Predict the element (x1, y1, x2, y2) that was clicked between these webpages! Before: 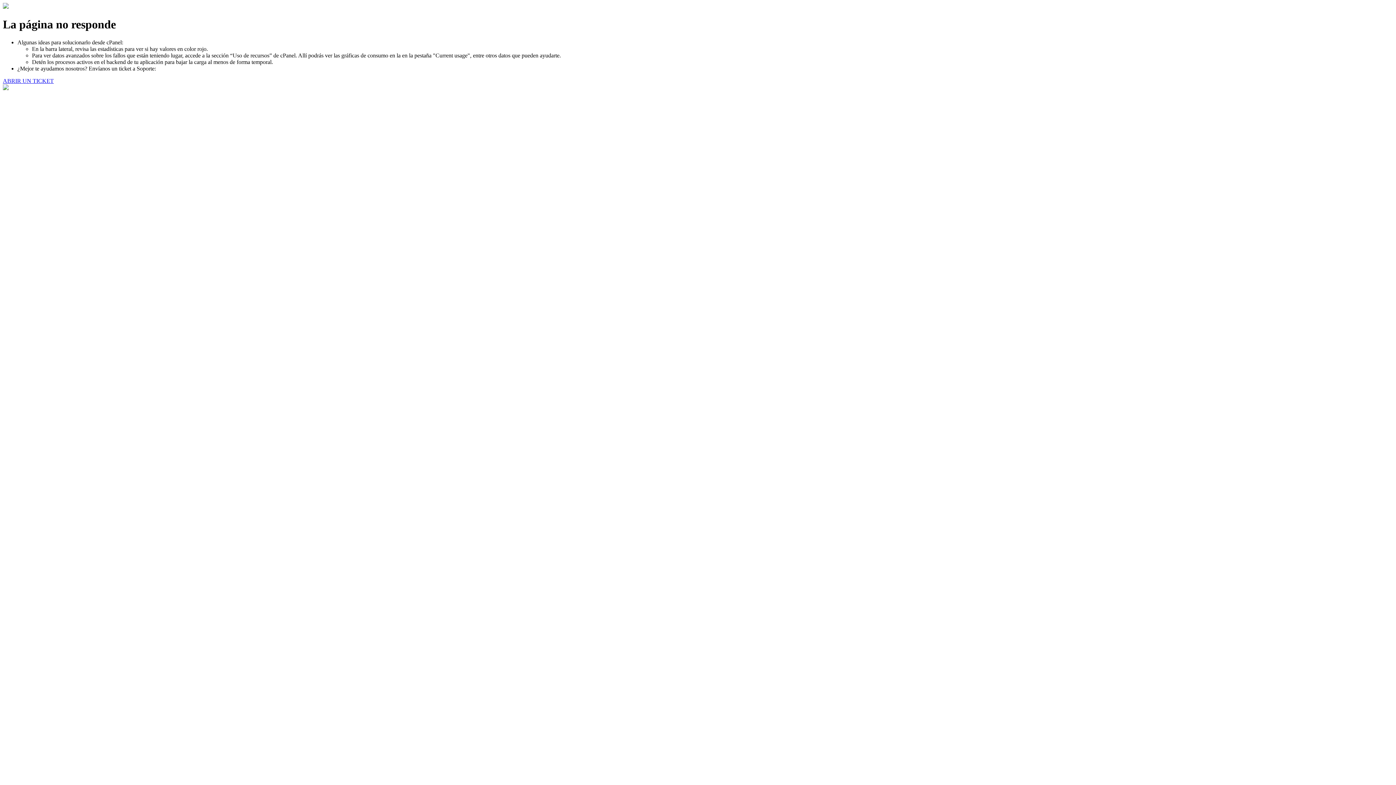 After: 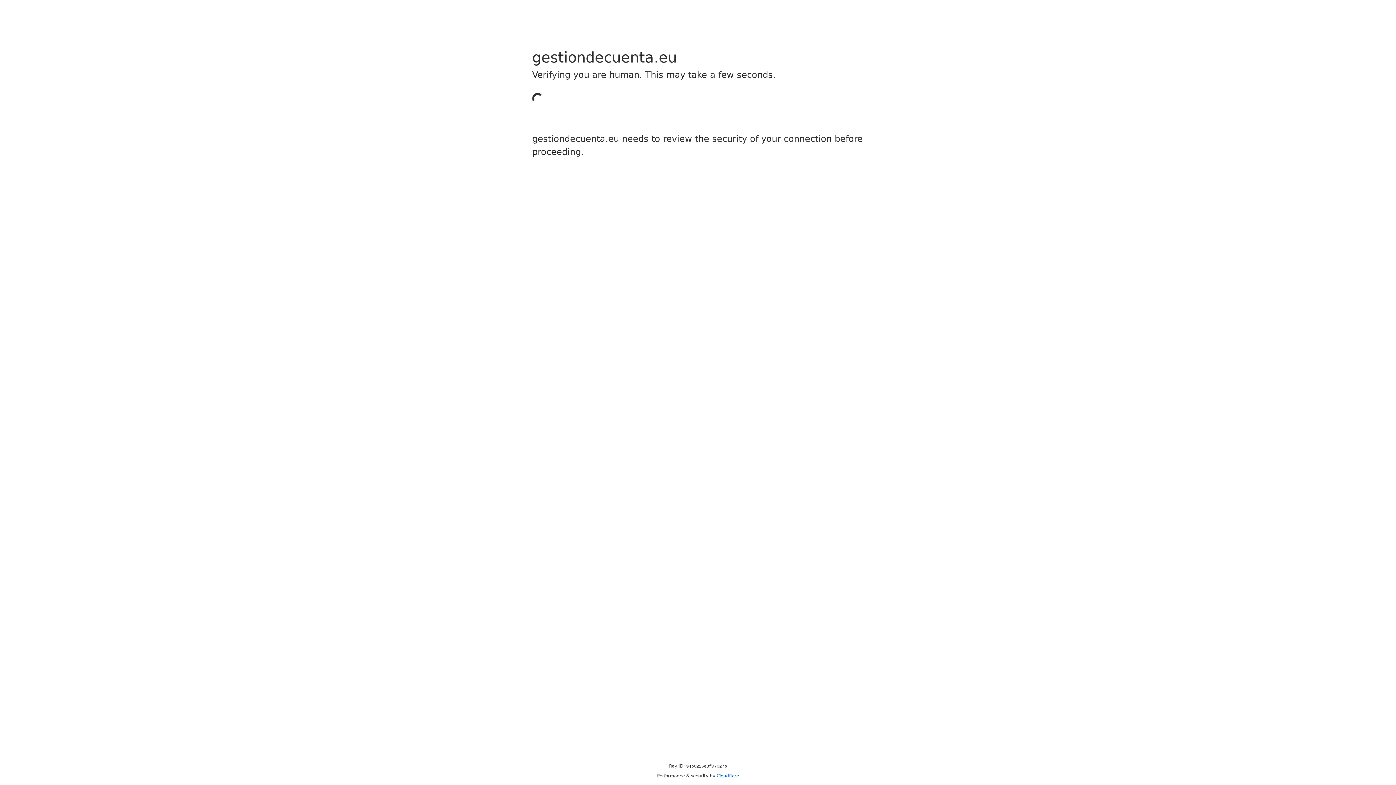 Action: bbox: (2, 77, 53, 83) label: ABRIR UN TICKET